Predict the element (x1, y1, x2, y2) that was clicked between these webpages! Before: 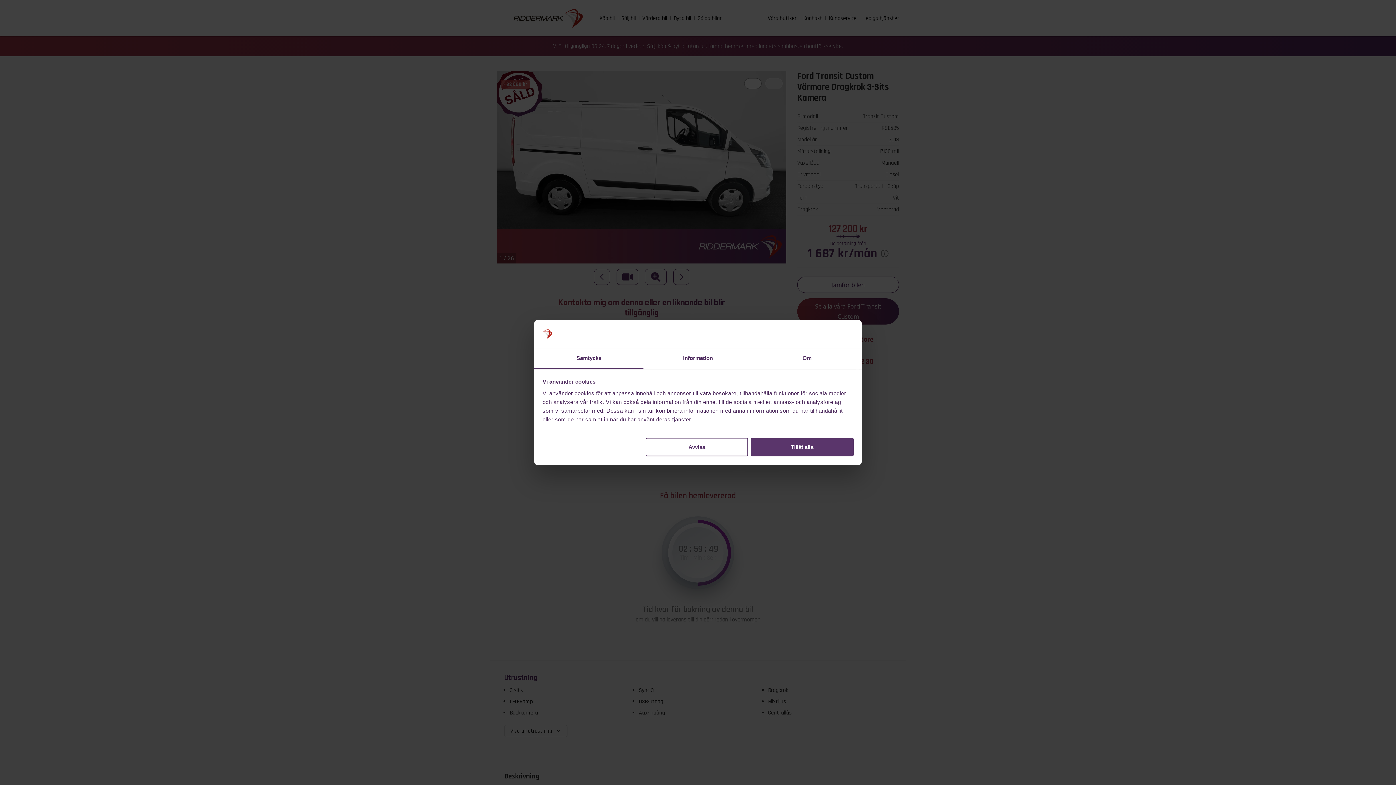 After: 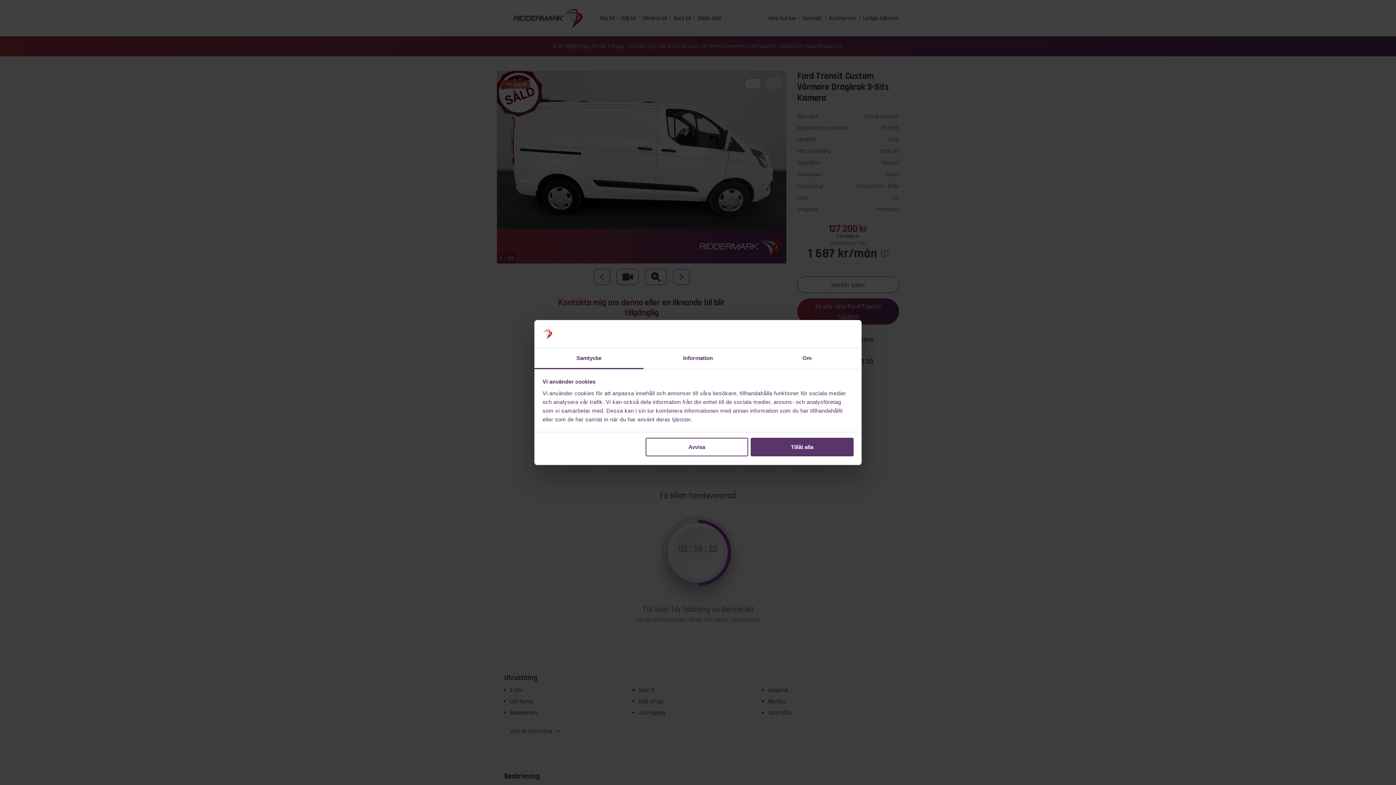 Action: label: Samtycke bbox: (534, 348, 643, 369)